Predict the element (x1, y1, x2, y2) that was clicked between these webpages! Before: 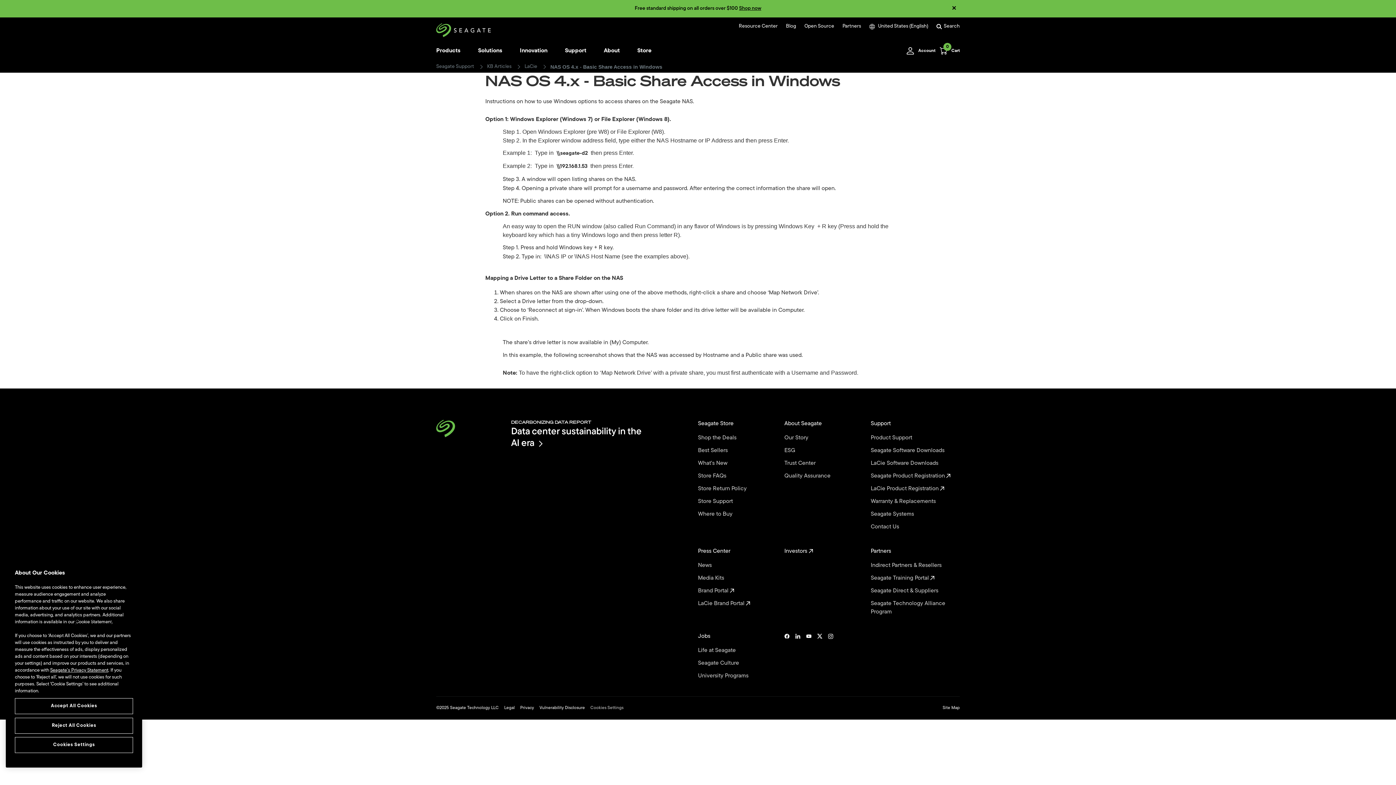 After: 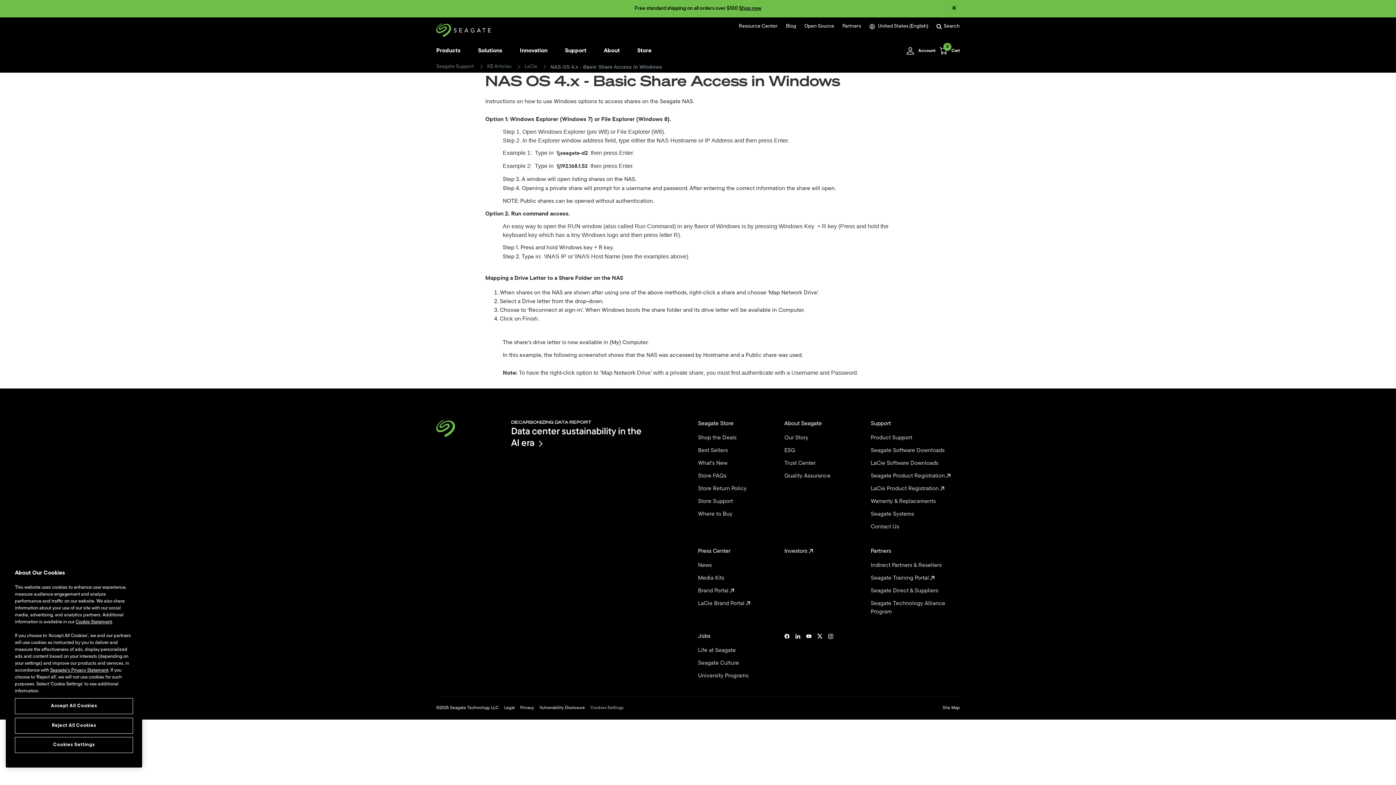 Action: bbox: (817, 632, 822, 680)